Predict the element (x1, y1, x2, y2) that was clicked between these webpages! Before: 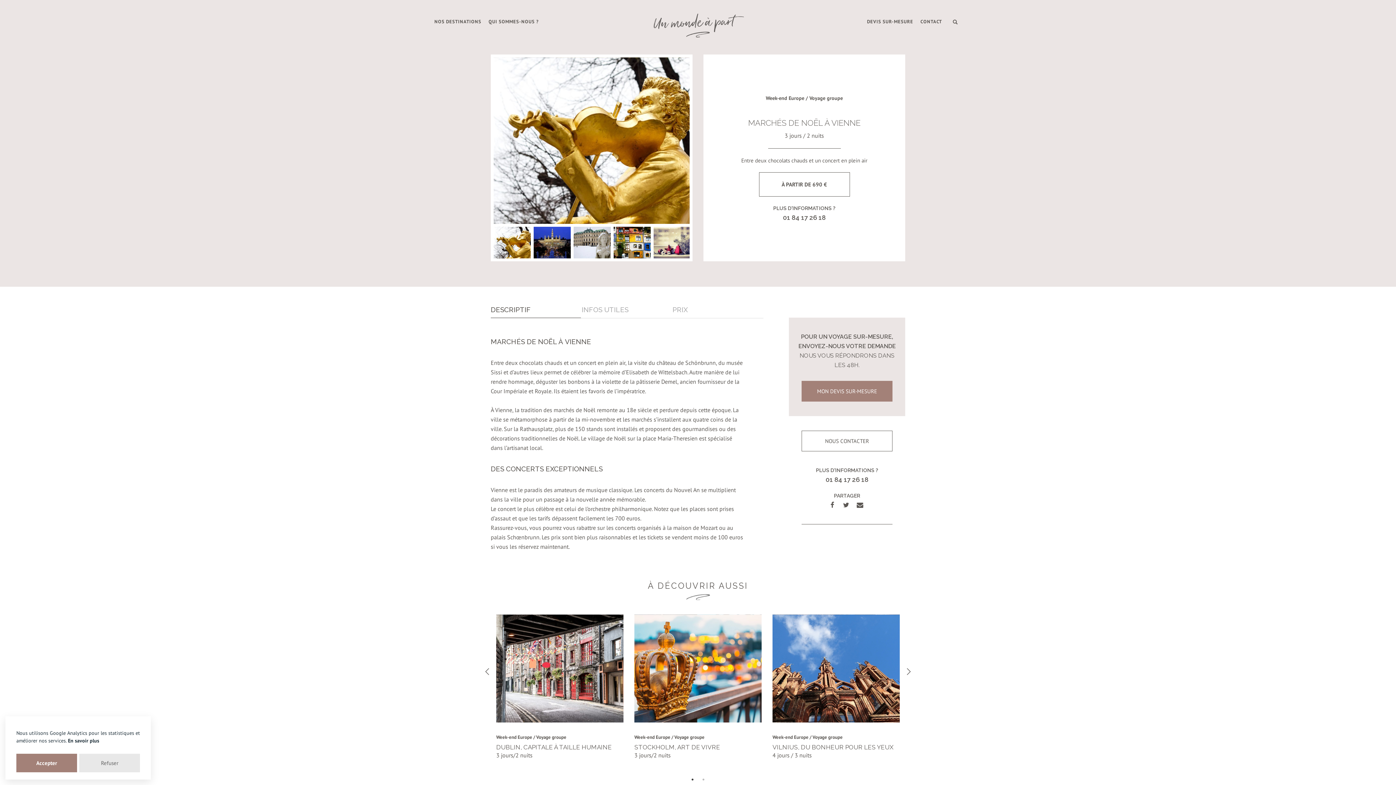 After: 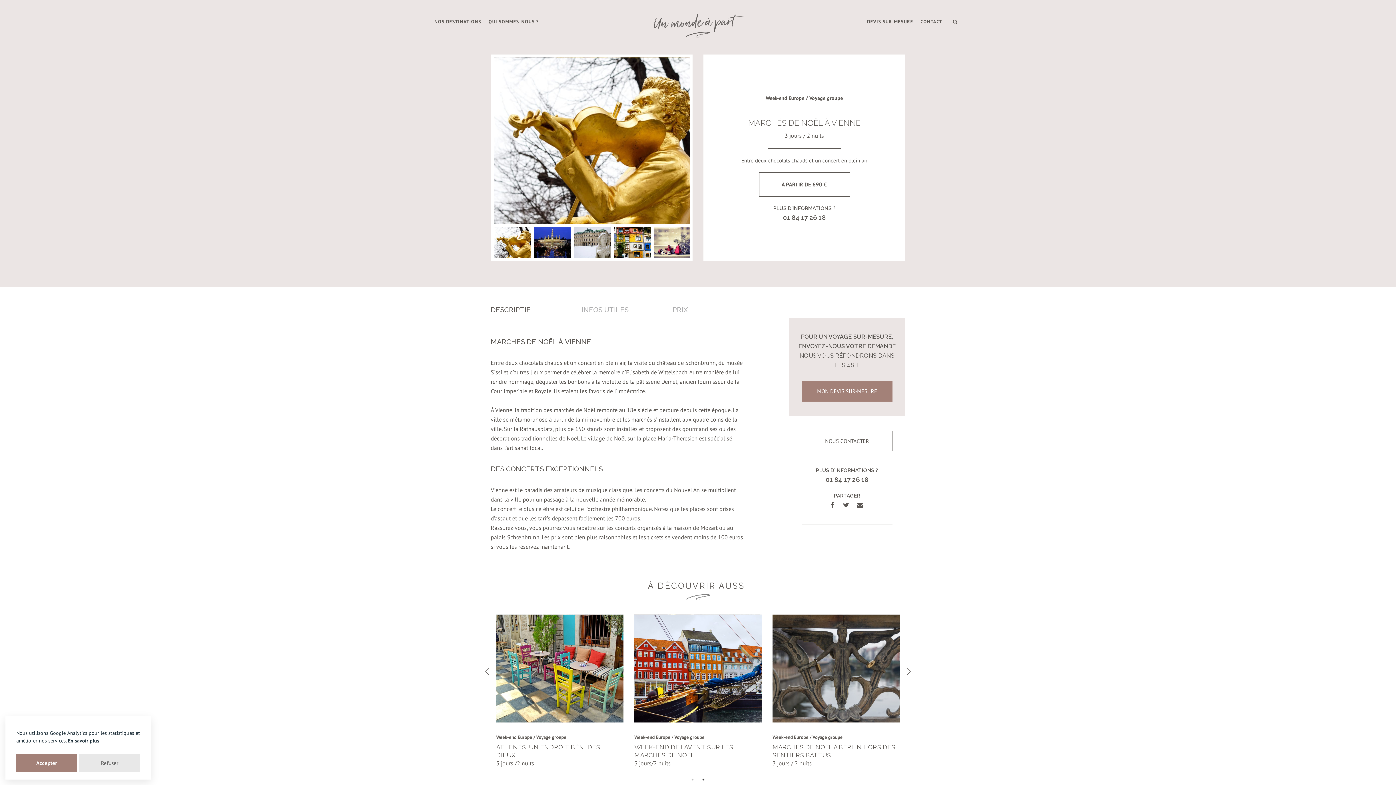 Action: label: Next bbox: (901, 664, 916, 679)